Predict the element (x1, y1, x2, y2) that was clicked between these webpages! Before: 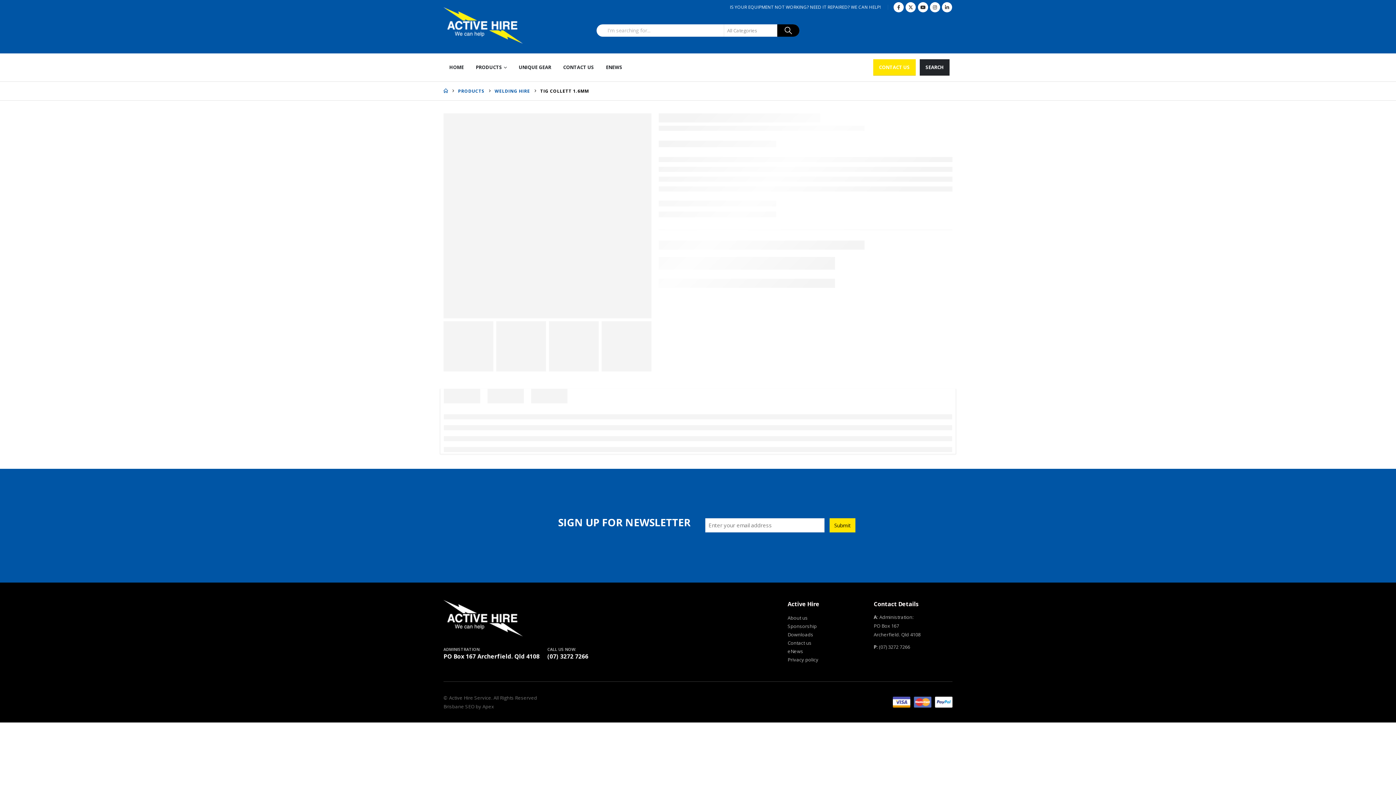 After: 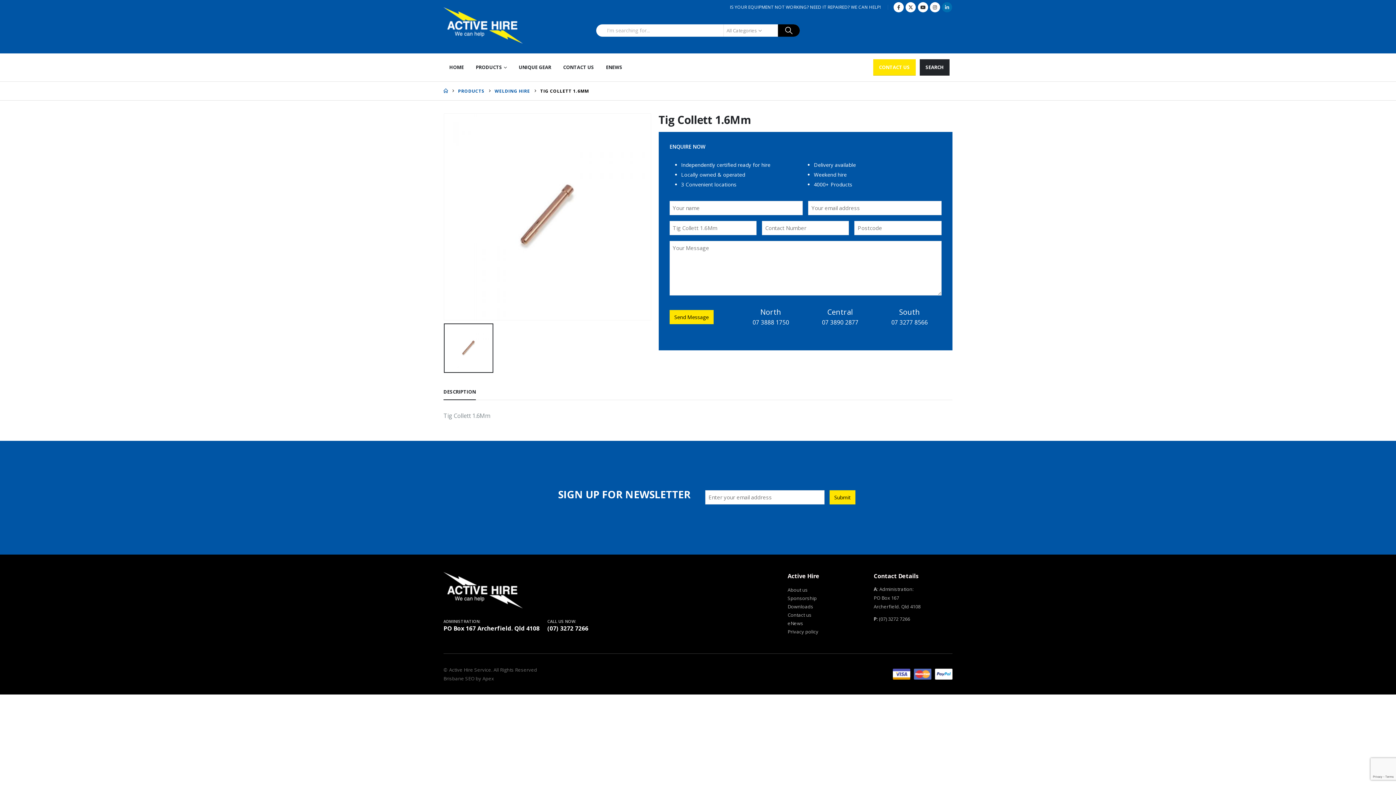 Action: label: LinkedIn bbox: (942, 2, 952, 12)